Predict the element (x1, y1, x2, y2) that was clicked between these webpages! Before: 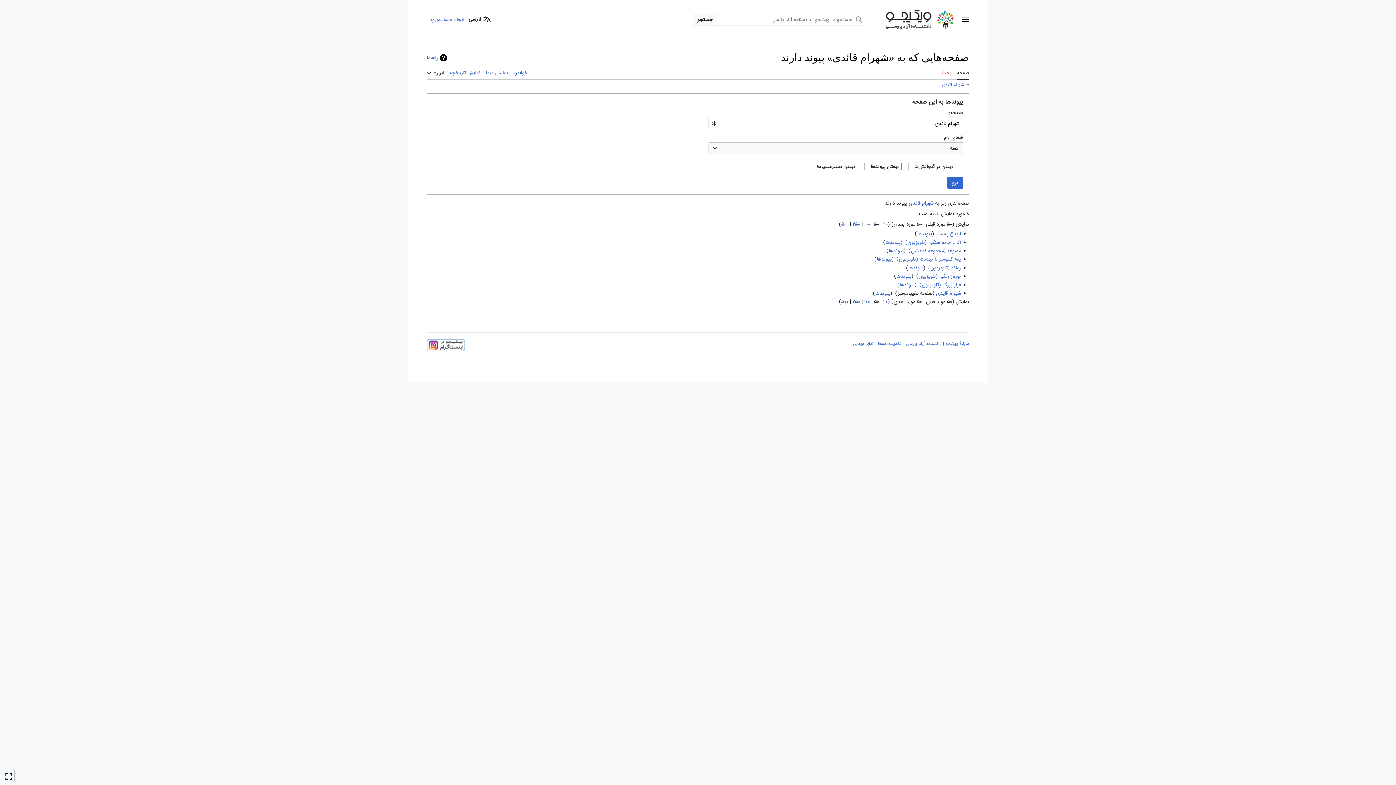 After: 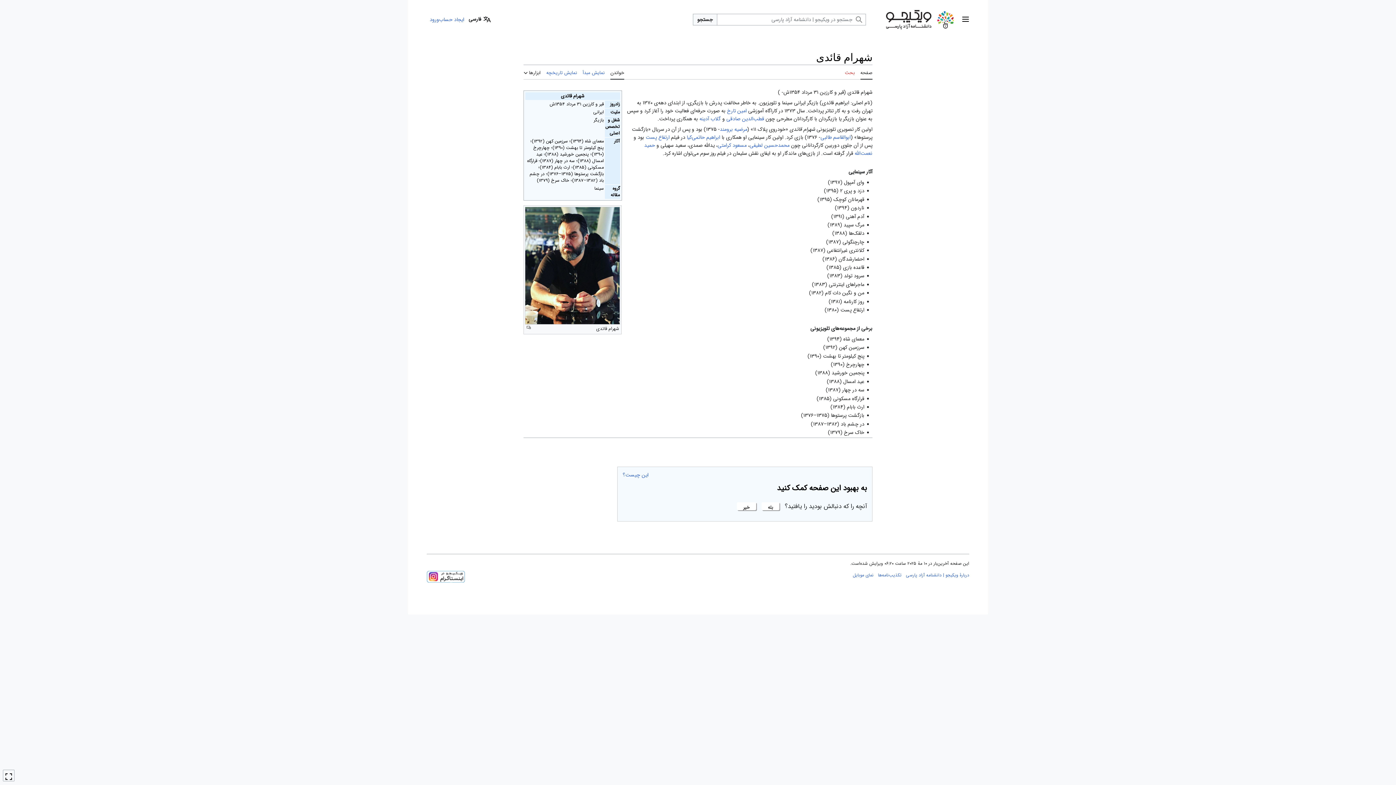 Action: bbox: (942, 81, 964, 88) label: شهرام قائدی